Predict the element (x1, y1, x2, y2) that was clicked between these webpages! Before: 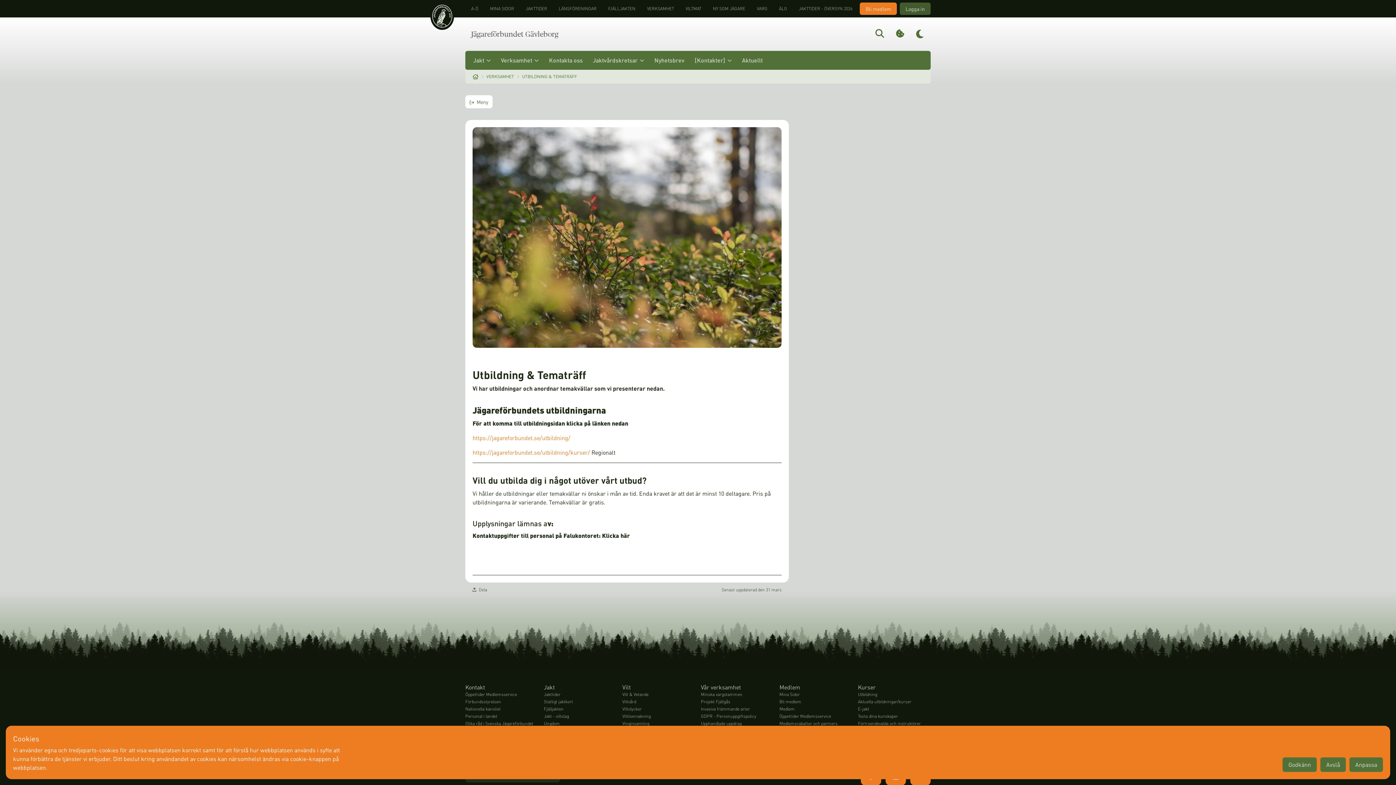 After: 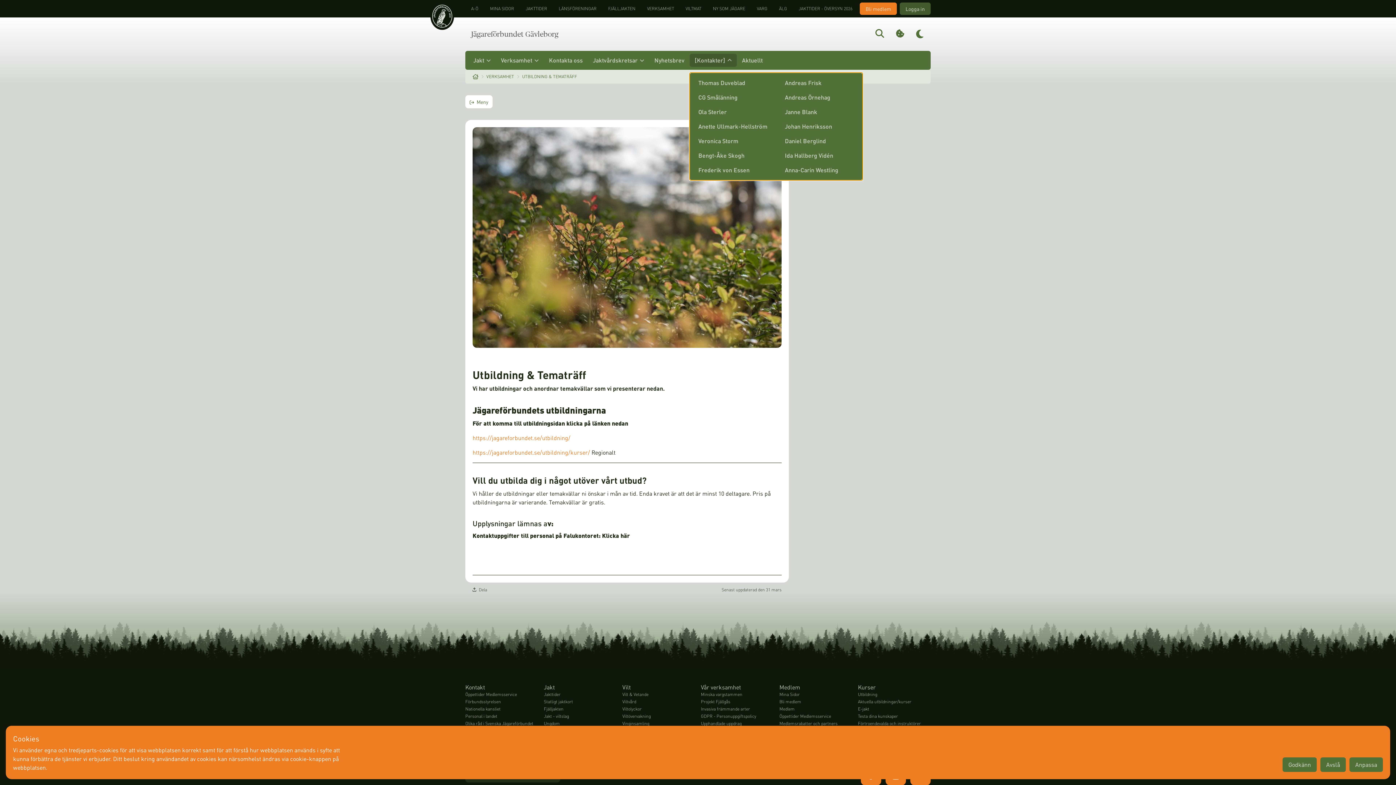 Action: bbox: (689, 53, 737, 66) label: [Kontakter]